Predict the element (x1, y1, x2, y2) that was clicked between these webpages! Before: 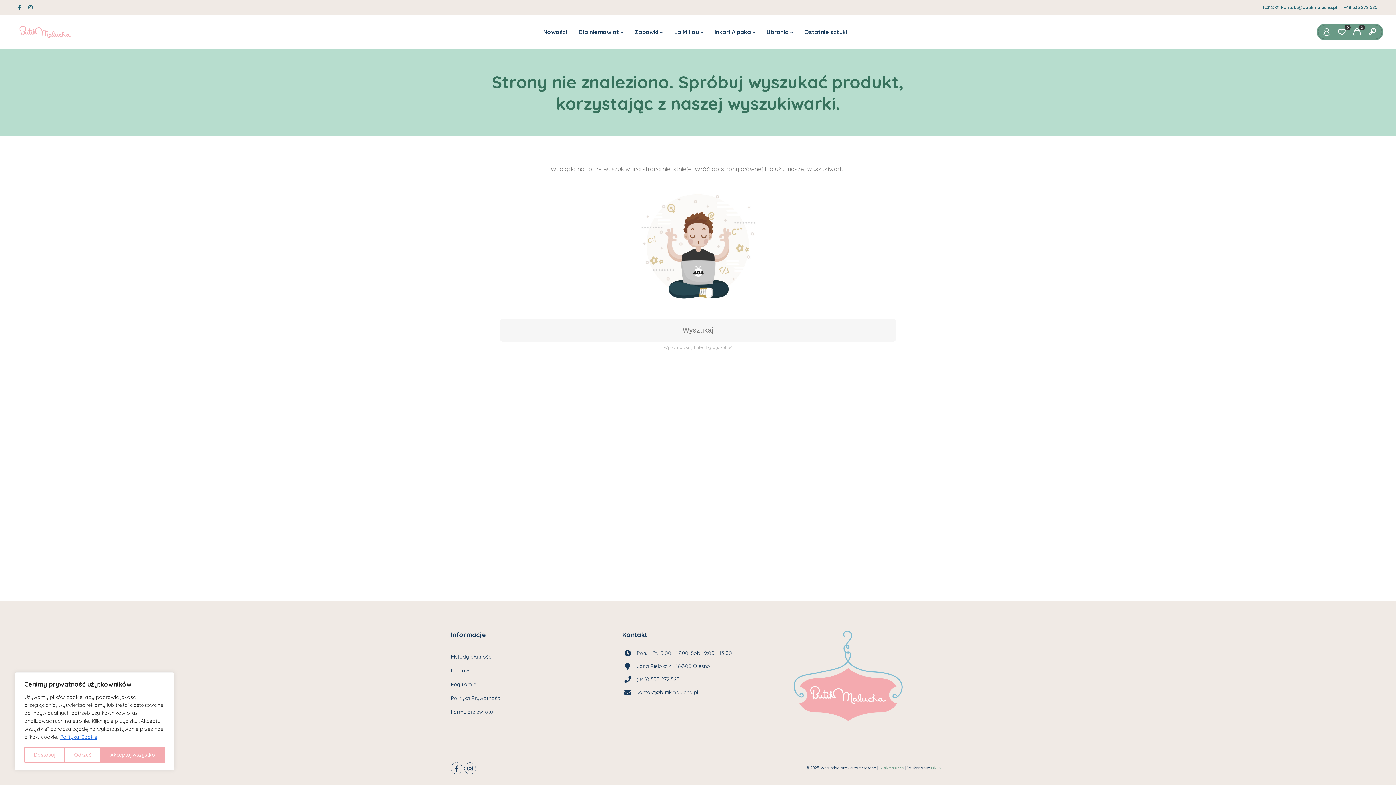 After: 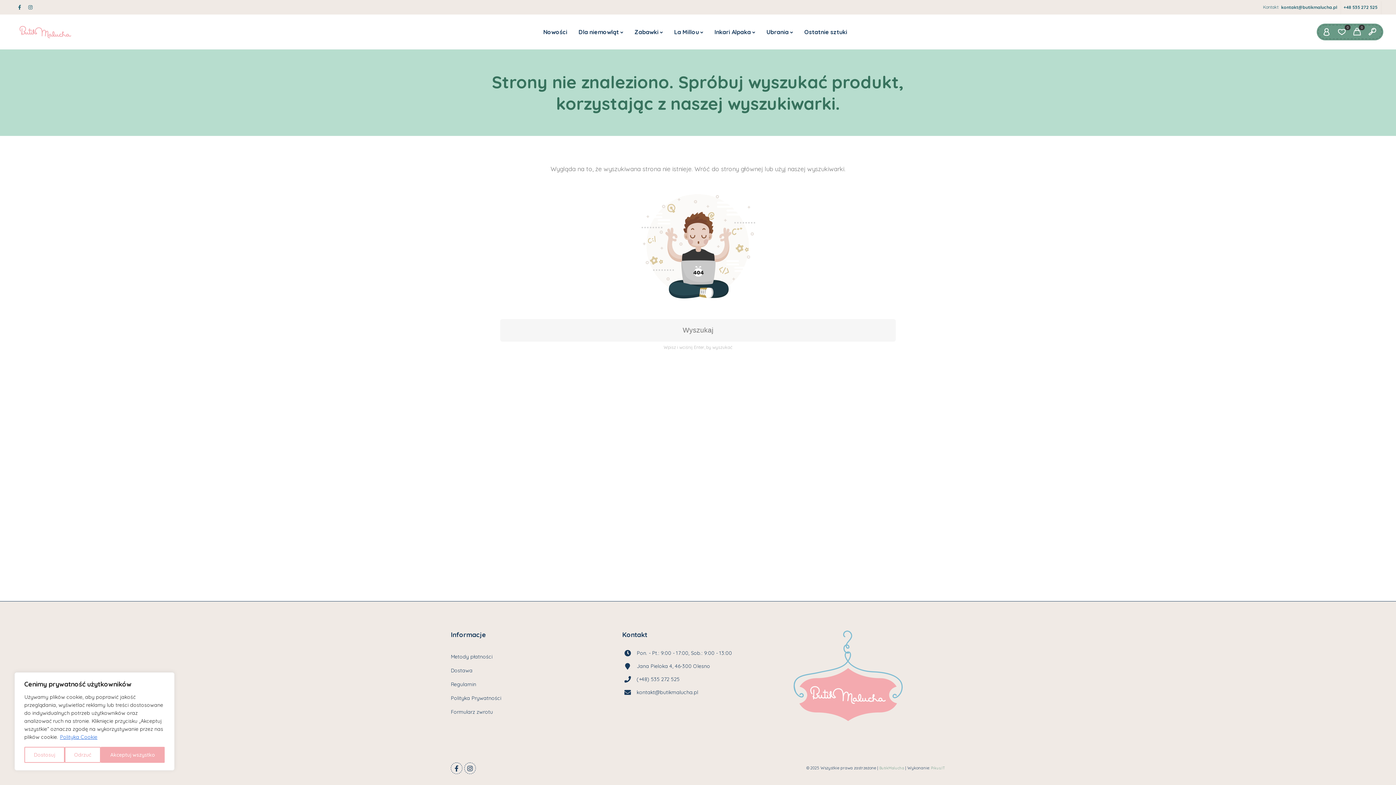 Action: label: +48 535 272 525 bbox: (1344, 4, 1377, 9)